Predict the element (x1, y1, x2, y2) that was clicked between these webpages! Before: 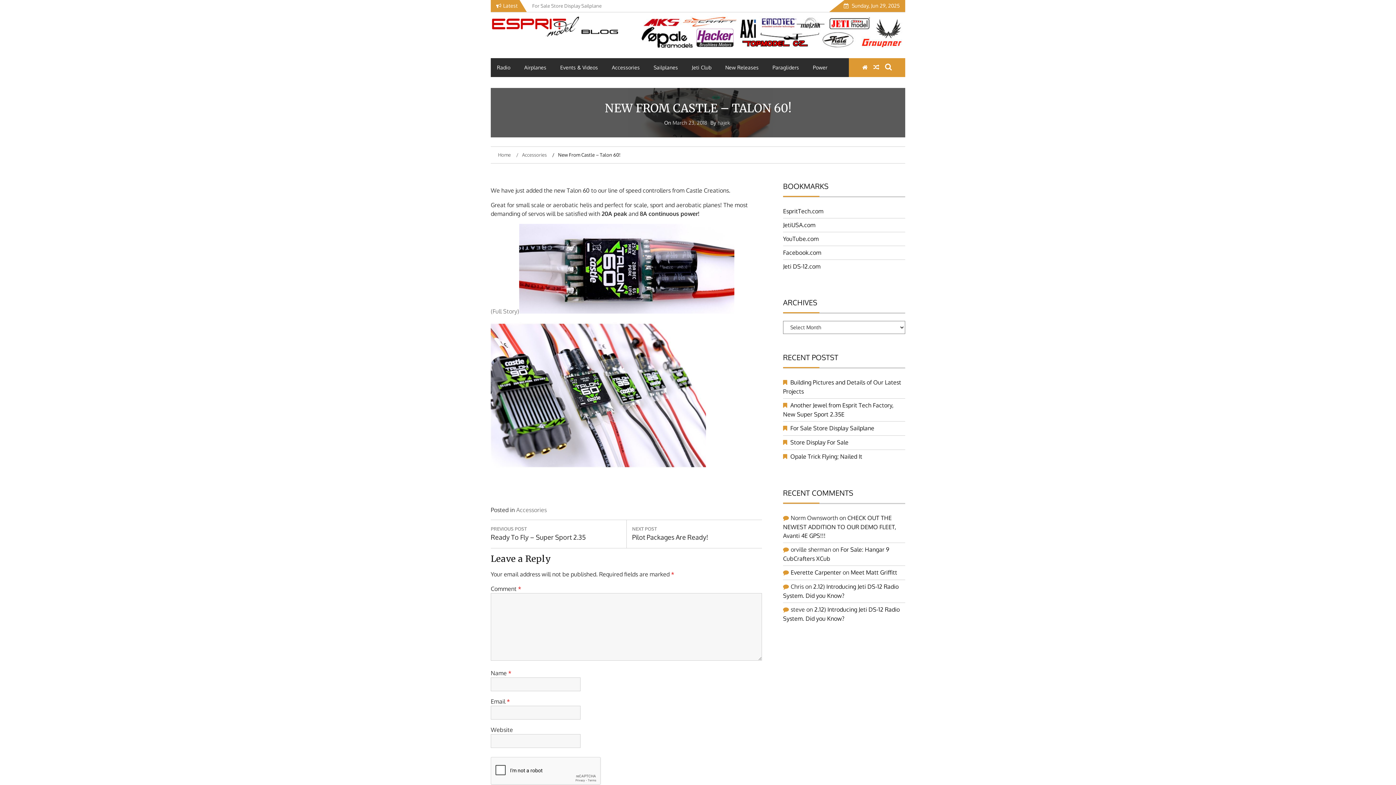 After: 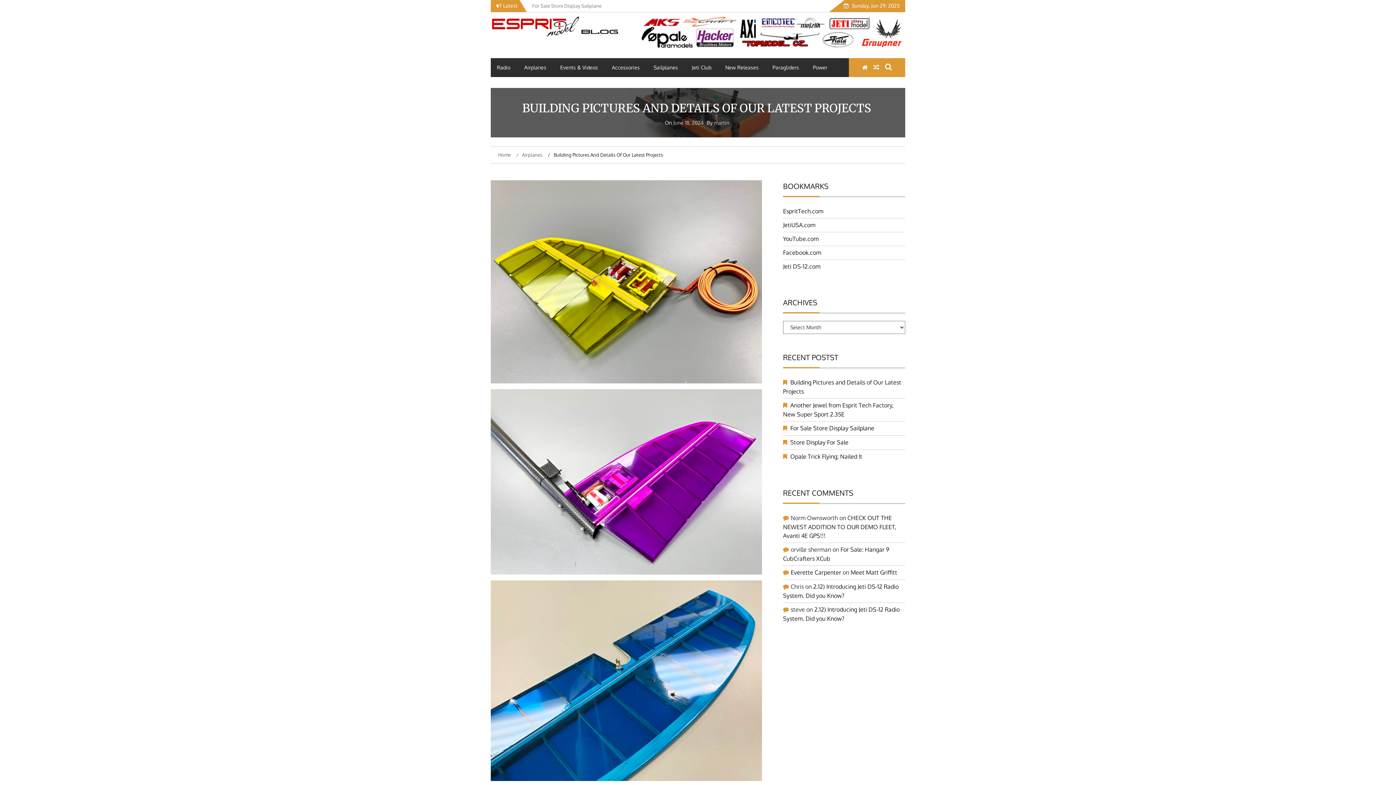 Action: label: Building Pictures and Details of Our Latest Projects  bbox: (532, 2, 641, 8)